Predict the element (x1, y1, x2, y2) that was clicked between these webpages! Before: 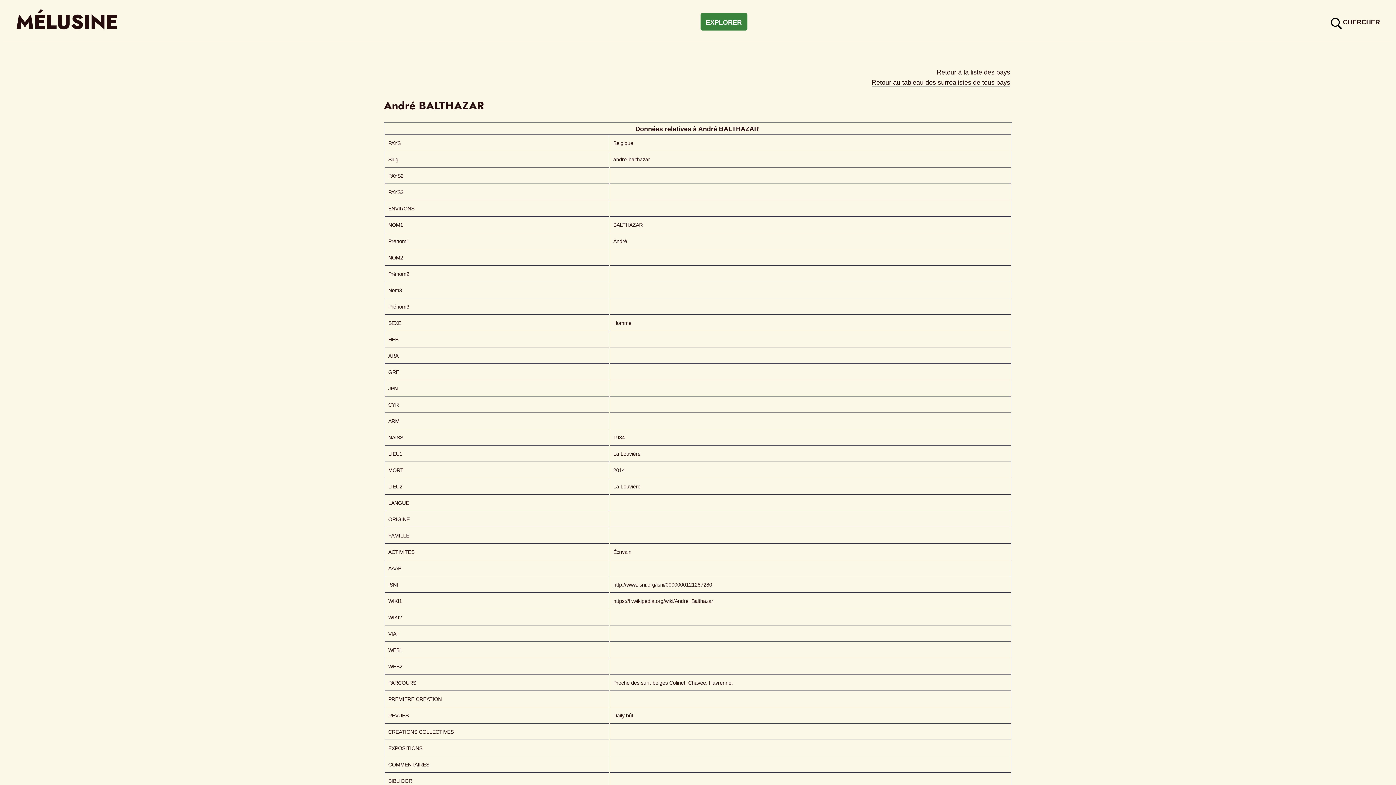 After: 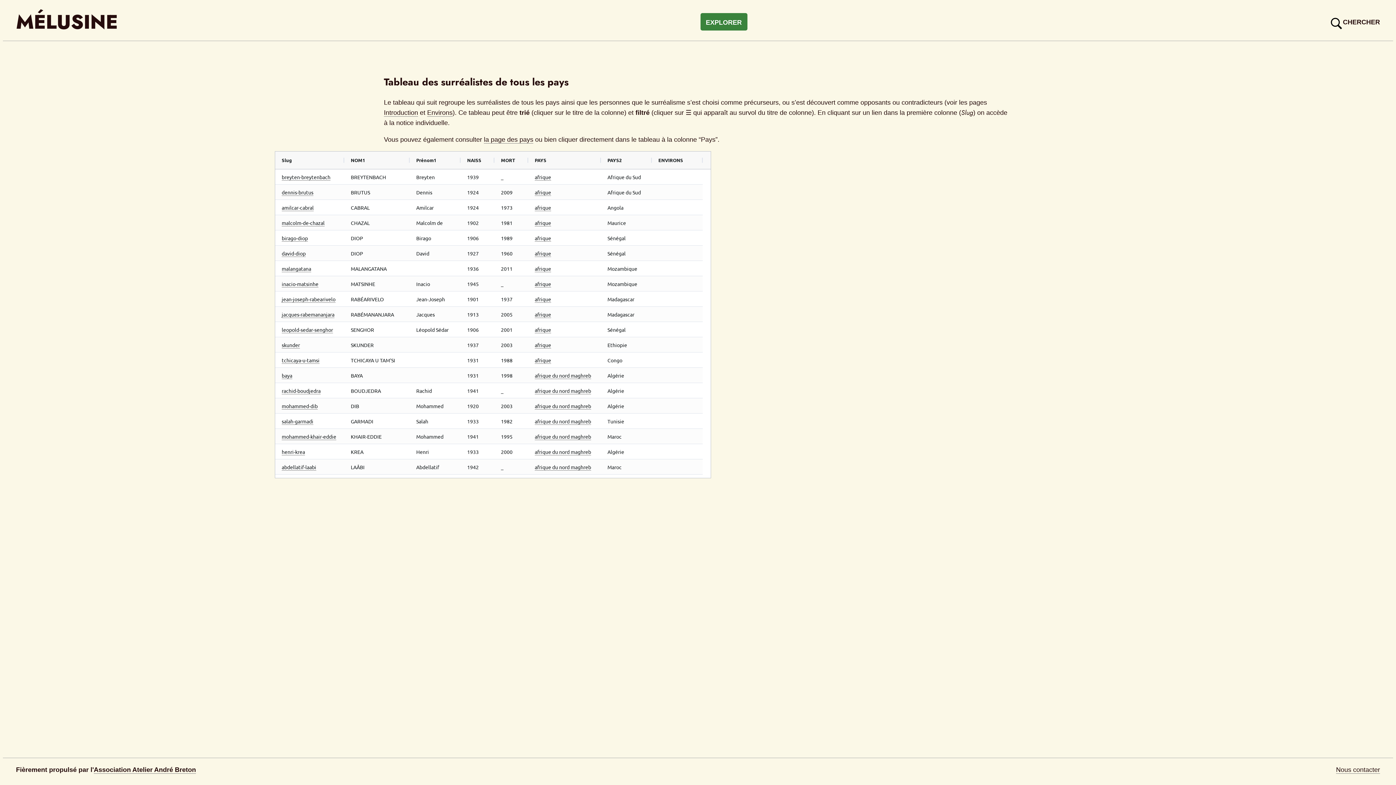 Action: label: Retour au tableau des surréalistes de tous pays bbox: (871, 78, 1010, 86)